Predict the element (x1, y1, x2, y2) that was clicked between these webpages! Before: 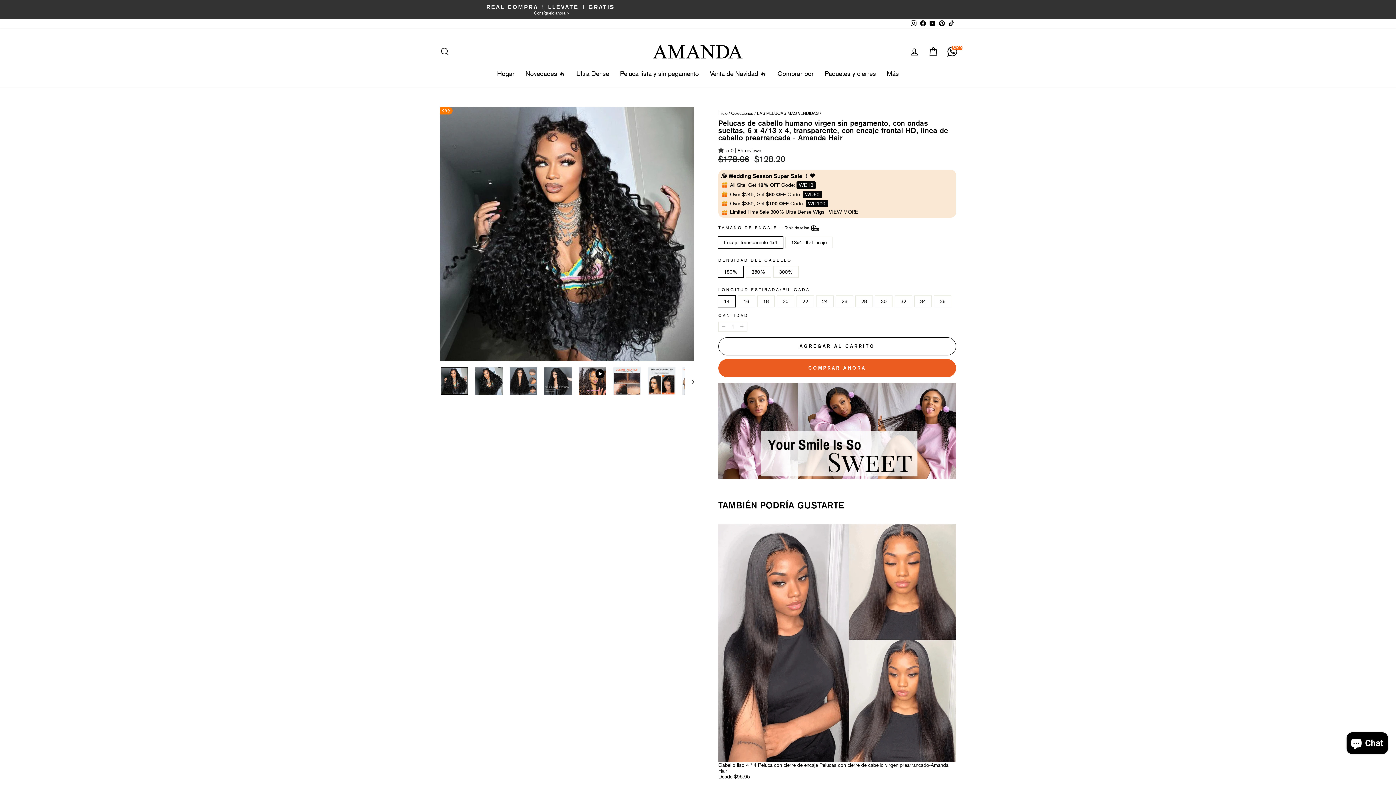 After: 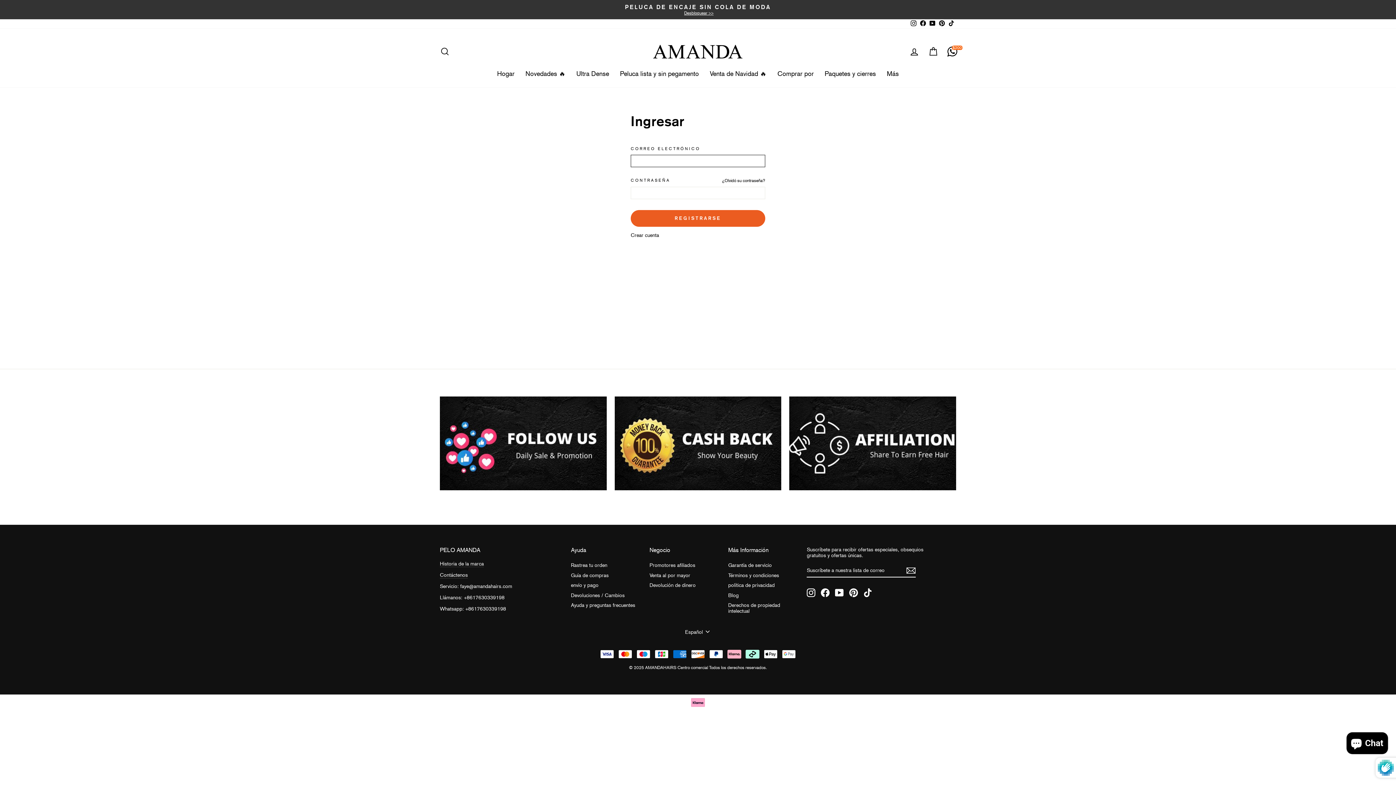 Action: bbox: (905, 43, 924, 59) label: Ingresar